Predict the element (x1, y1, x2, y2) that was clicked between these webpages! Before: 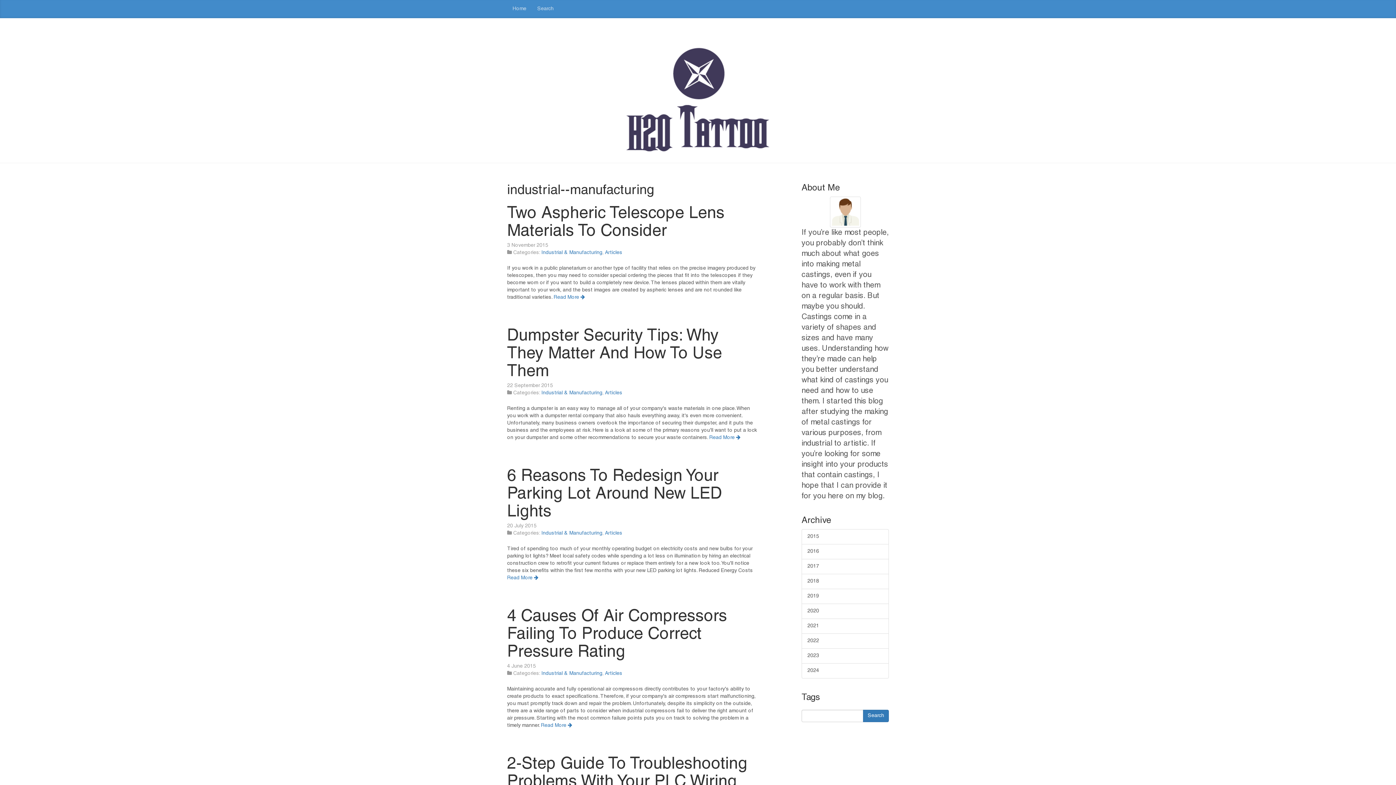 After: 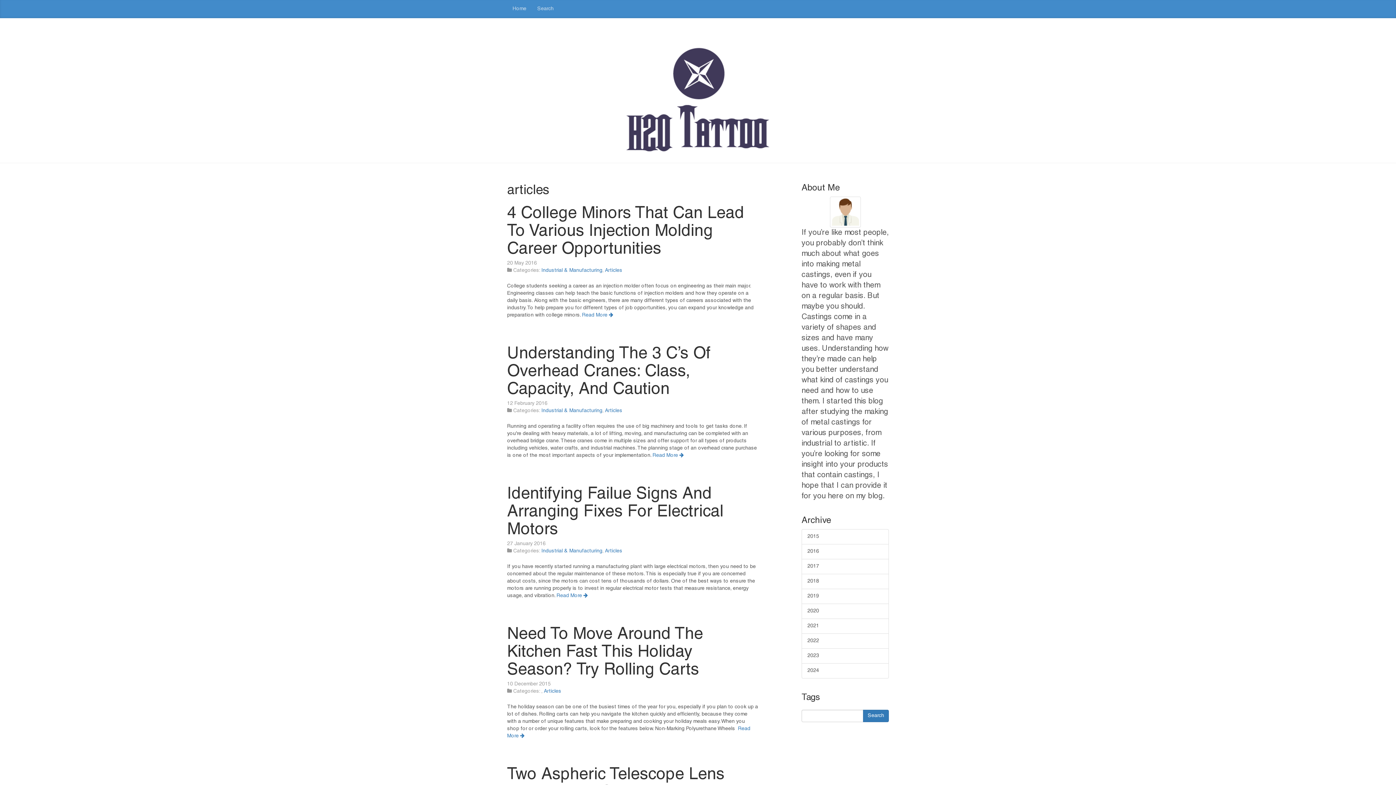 Action: label: Articles bbox: (605, 531, 622, 536)